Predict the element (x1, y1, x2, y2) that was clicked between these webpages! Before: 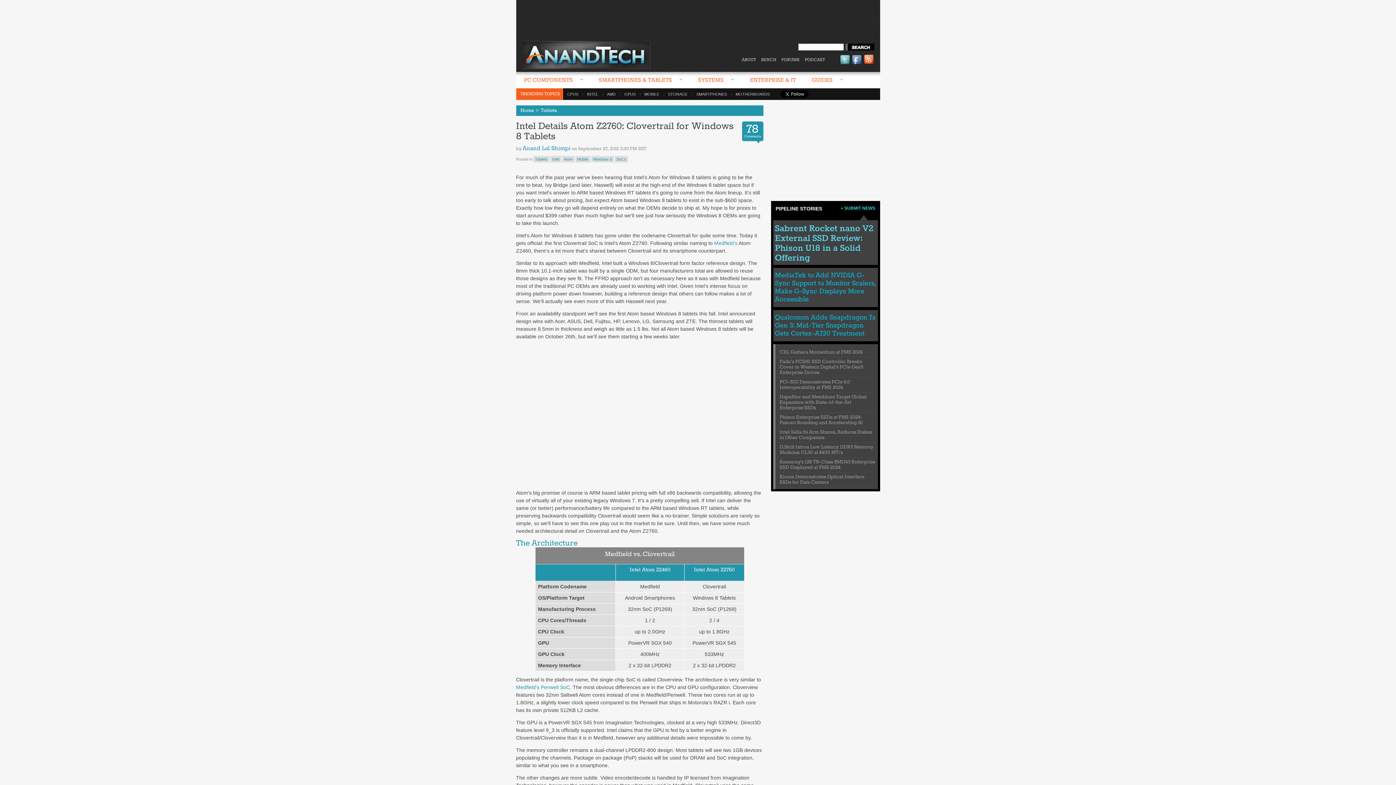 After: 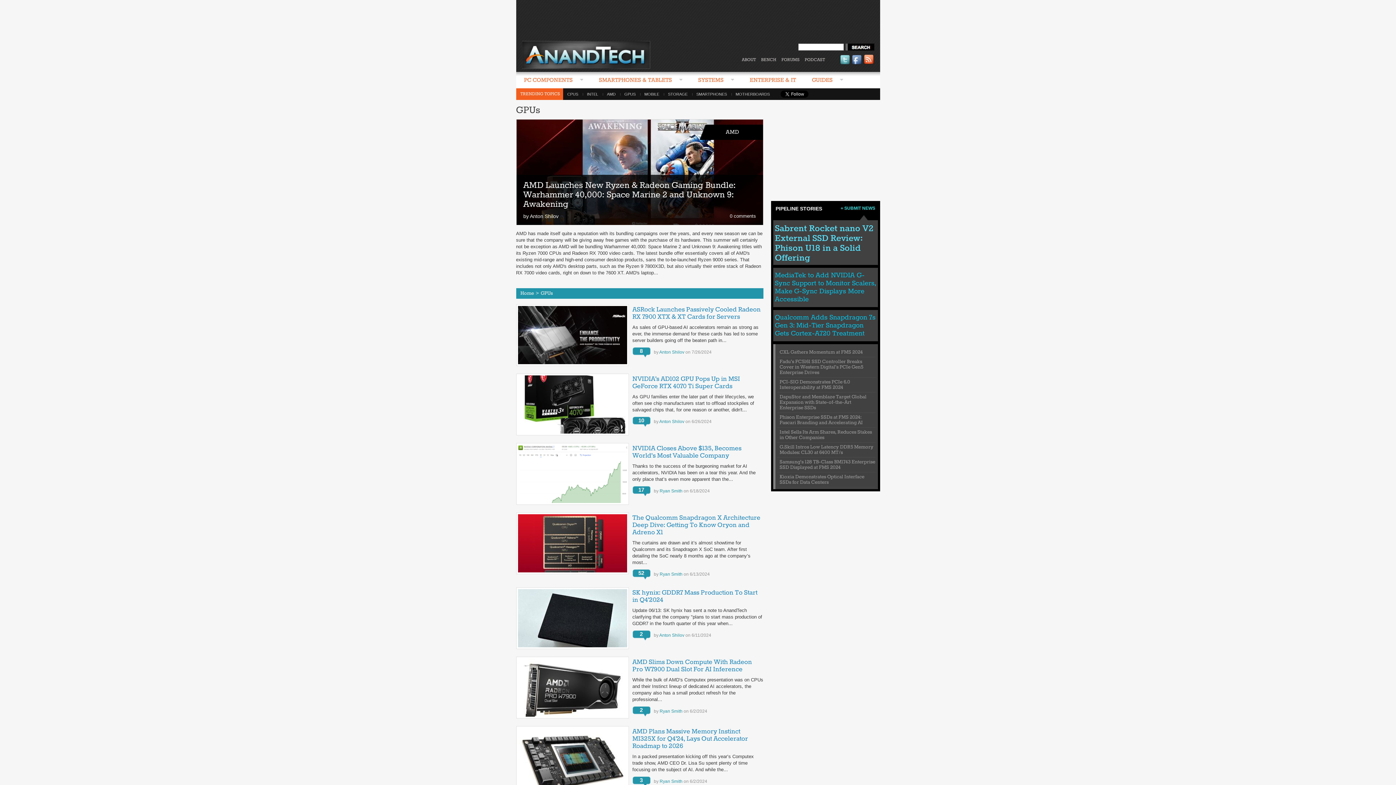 Action: bbox: (620, 92, 640, 96) label: GPUS